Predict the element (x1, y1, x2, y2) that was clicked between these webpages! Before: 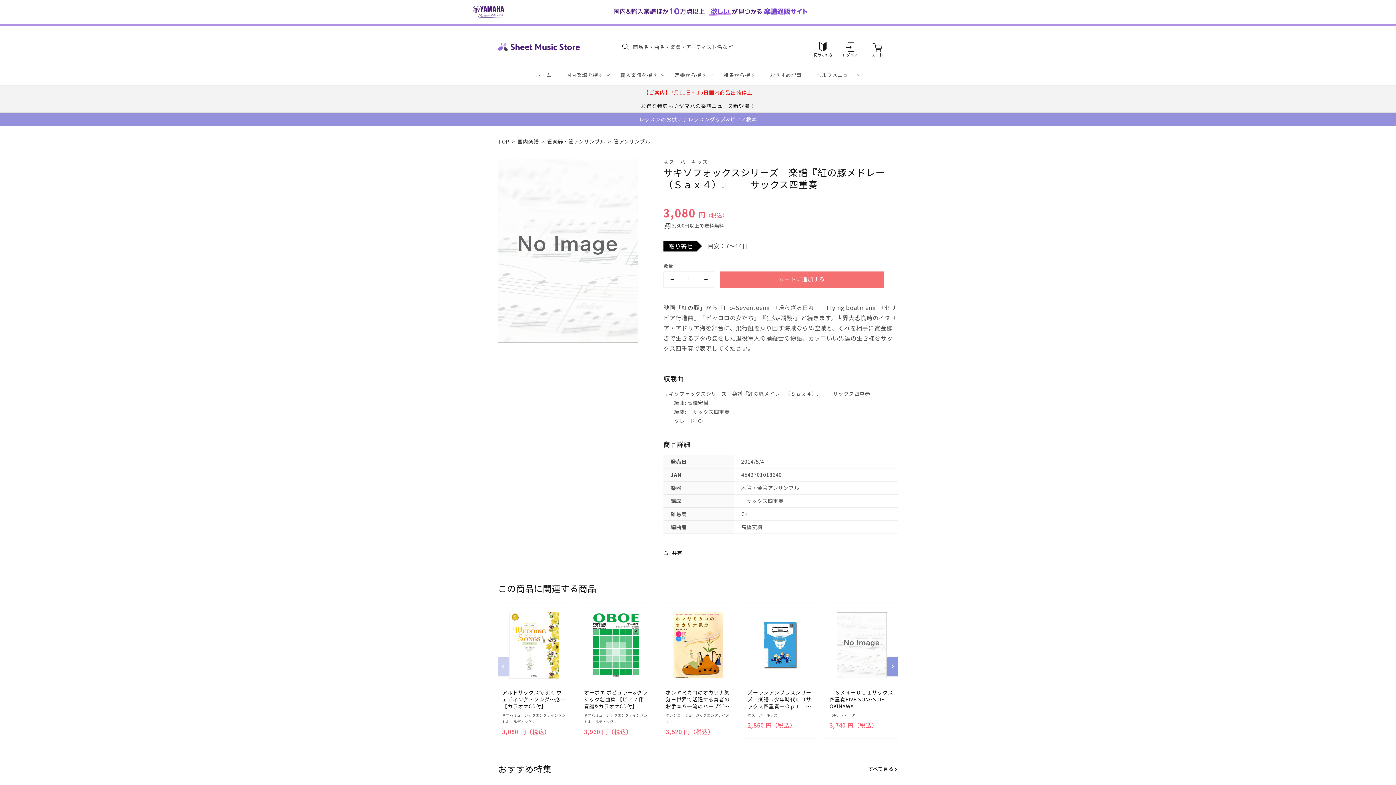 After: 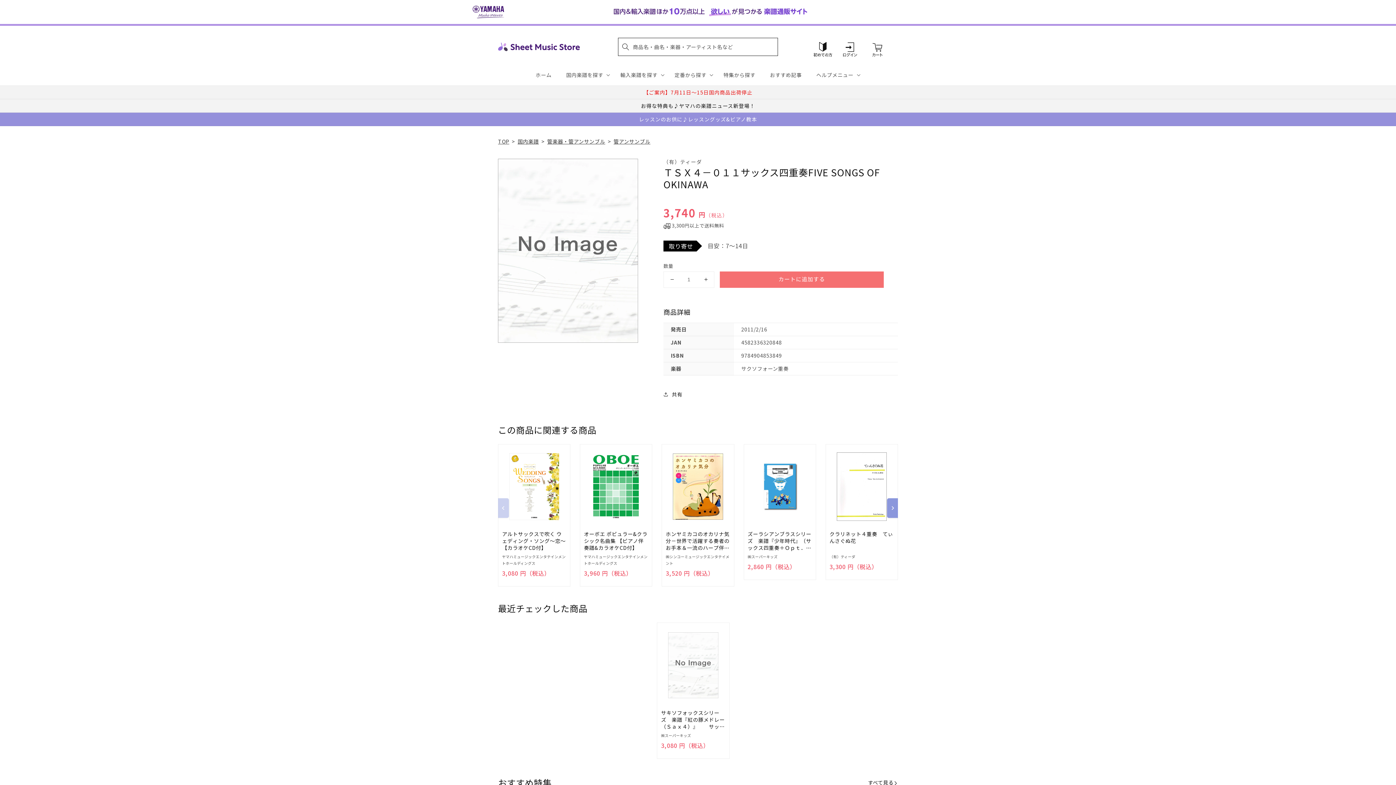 Action: label: ＴＳＸ４－０１１サックス四重奏FIVE SONGS OF OKINAWA bbox: (829, 689, 894, 710)